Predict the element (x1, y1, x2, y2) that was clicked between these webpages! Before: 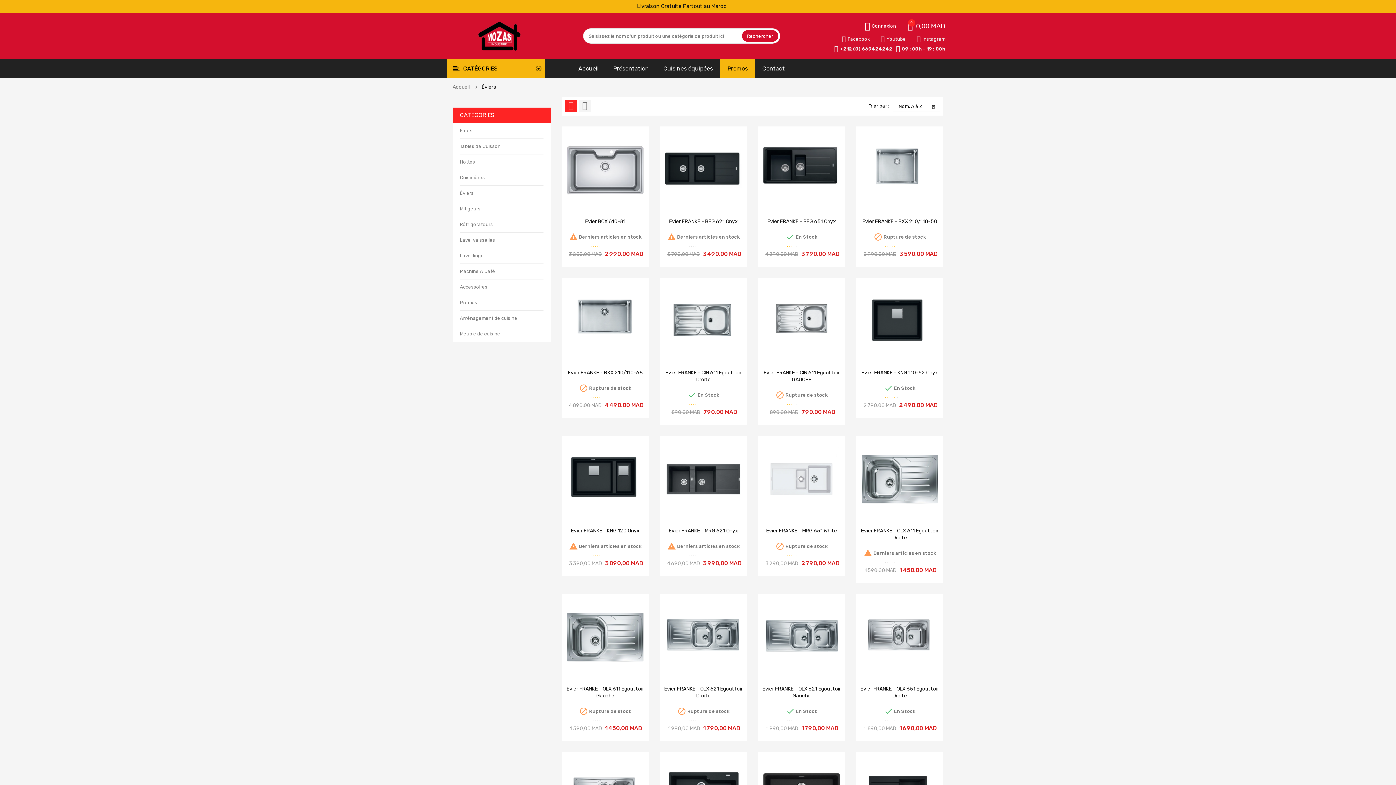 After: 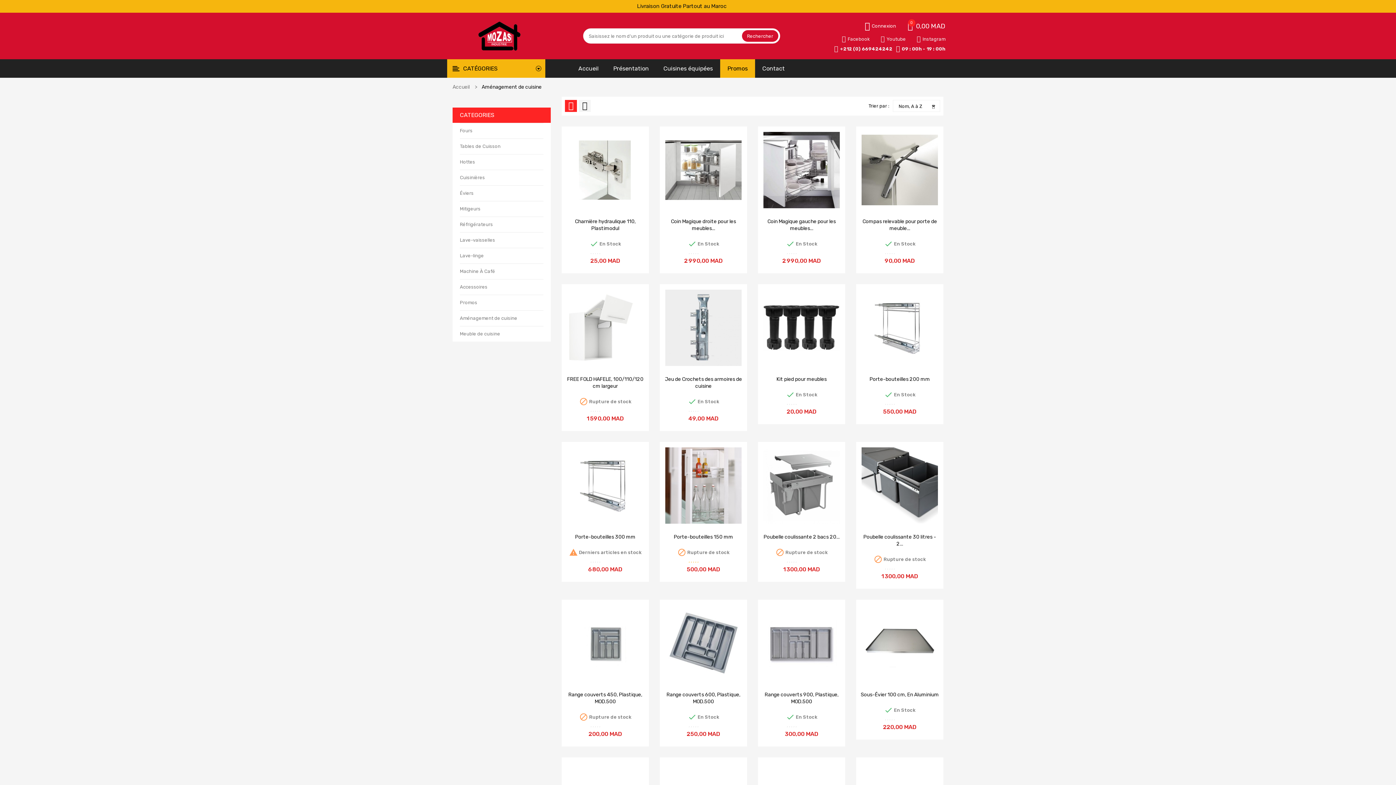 Action: bbox: (460, 310, 543, 326) label: Aménagement de cuisine